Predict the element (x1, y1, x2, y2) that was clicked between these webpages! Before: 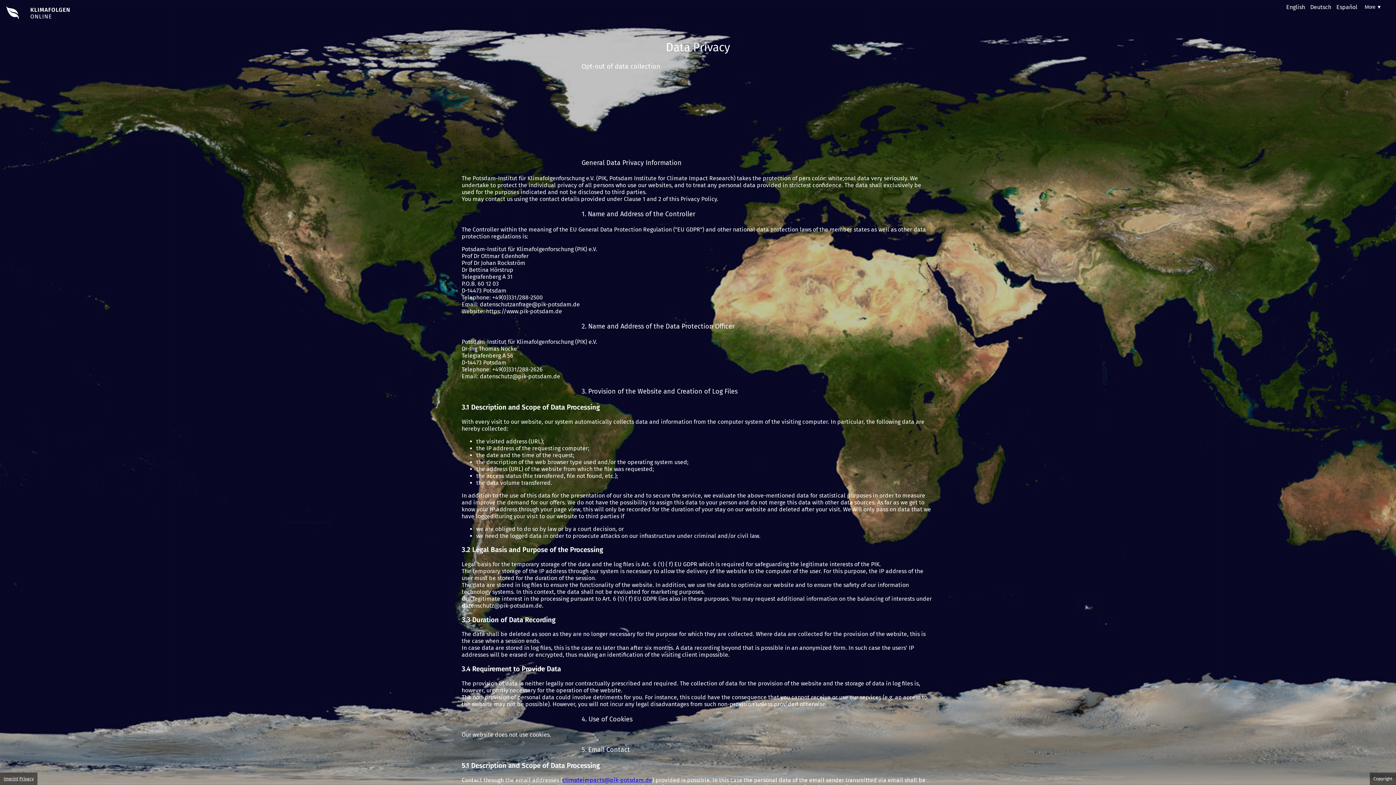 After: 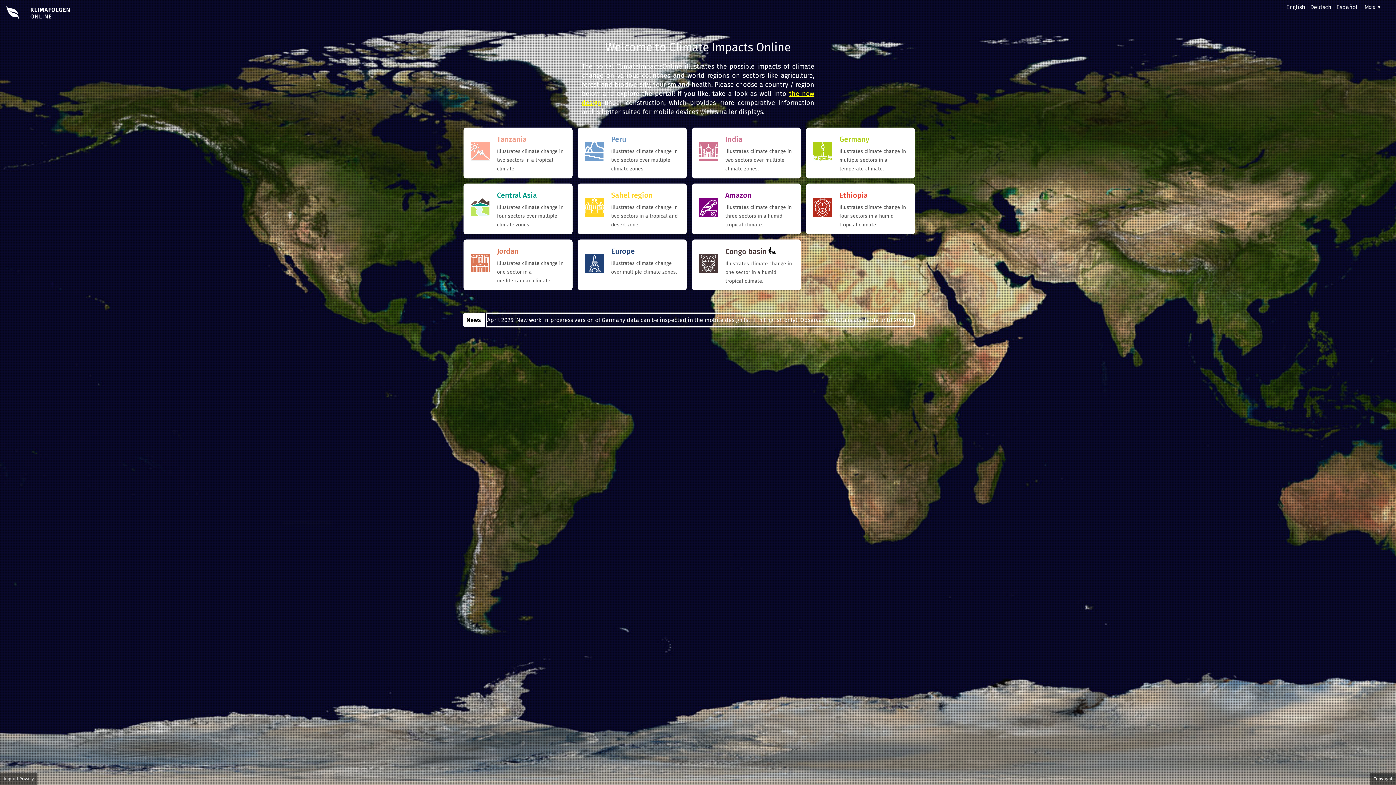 Action: bbox: (1286, 3, 1305, 10) label: English